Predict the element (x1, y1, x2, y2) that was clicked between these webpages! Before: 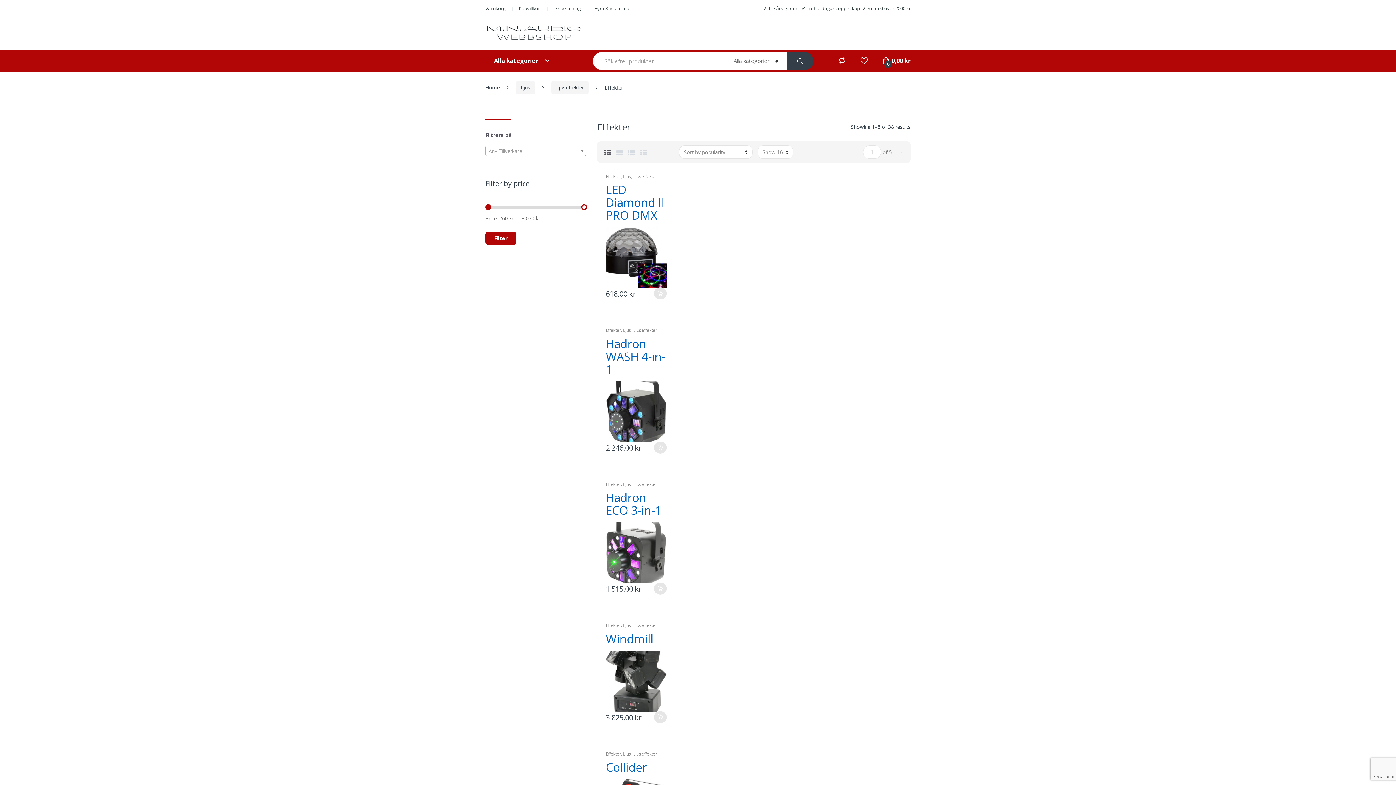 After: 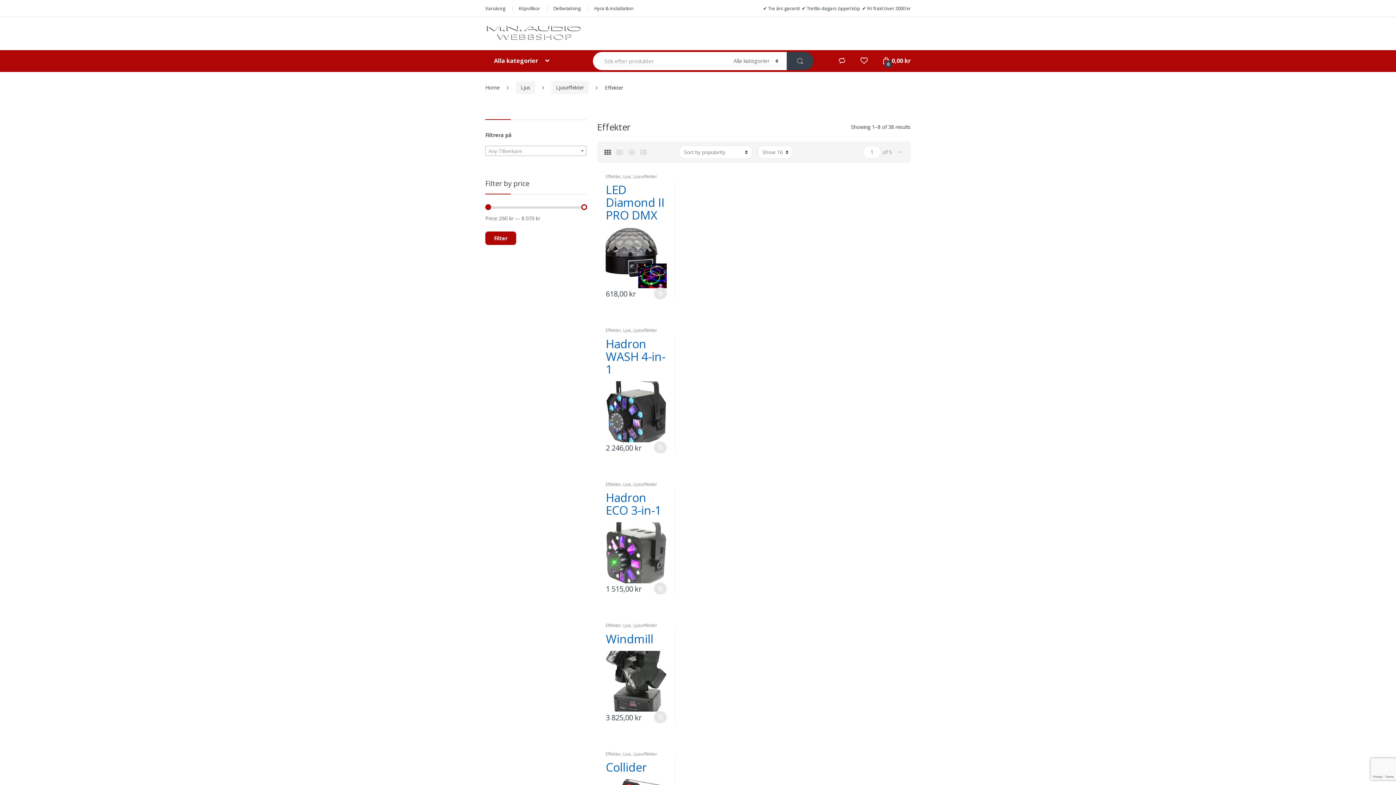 Action: bbox: (485, 51, 587, 69) label: Alla kategorier 